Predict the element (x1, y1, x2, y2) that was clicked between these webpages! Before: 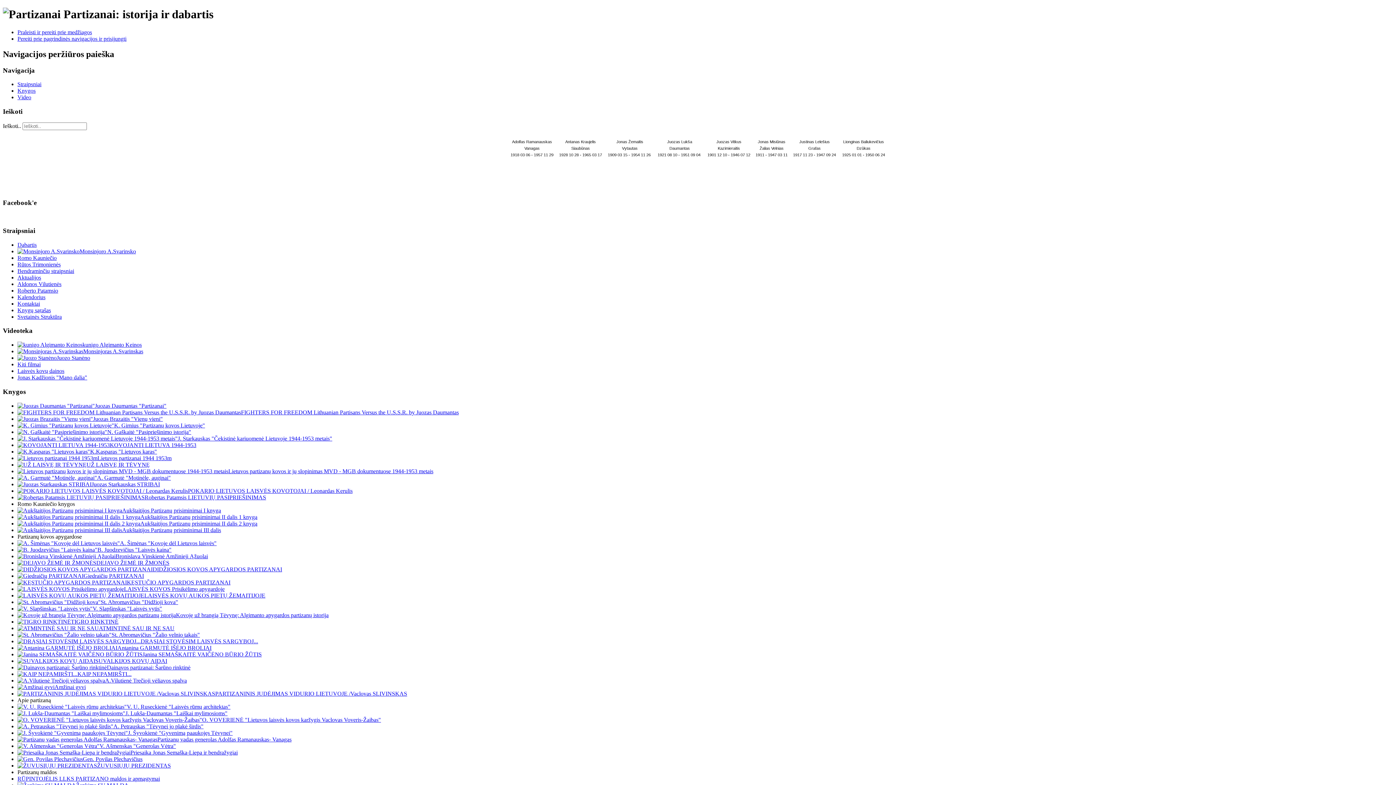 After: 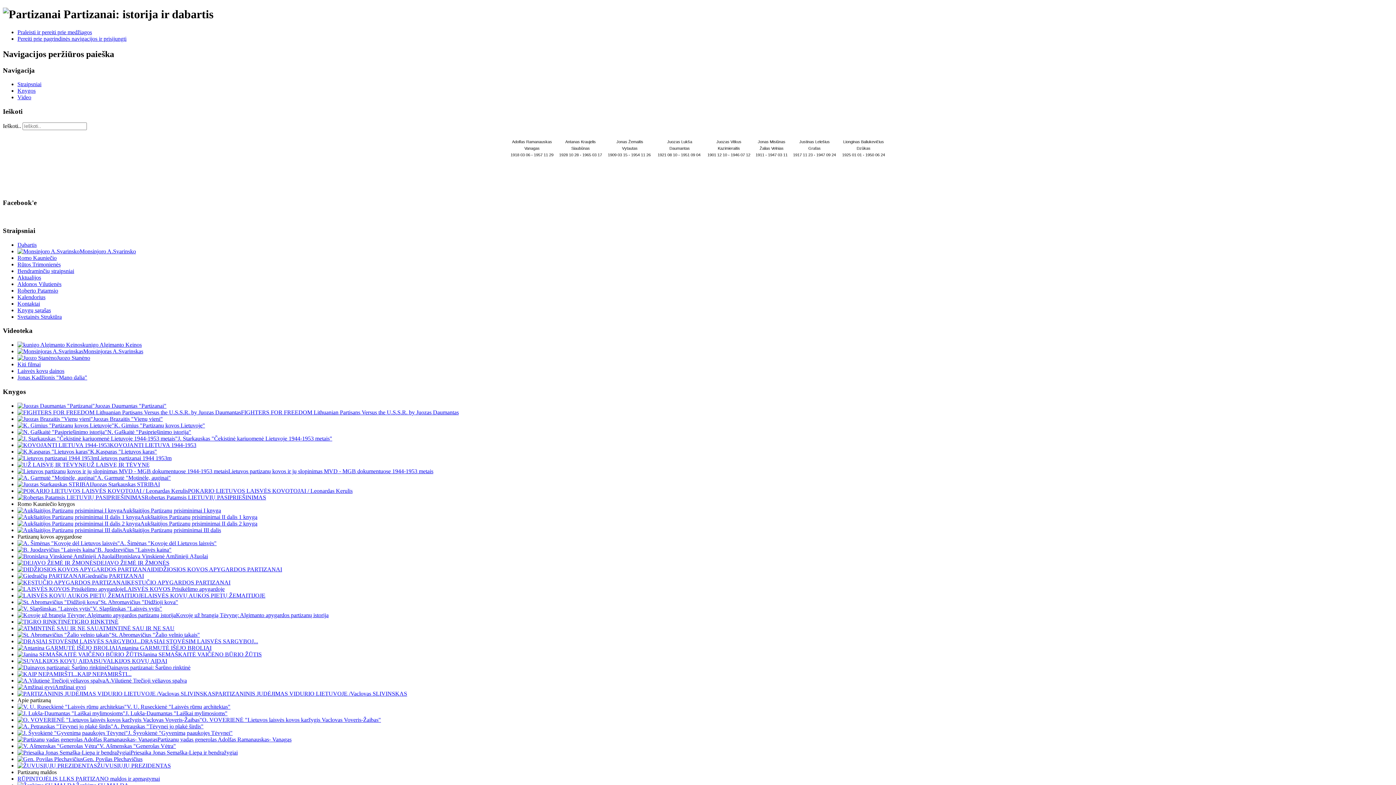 Action: label: Romo Kauniečio bbox: (17, 254, 56, 260)